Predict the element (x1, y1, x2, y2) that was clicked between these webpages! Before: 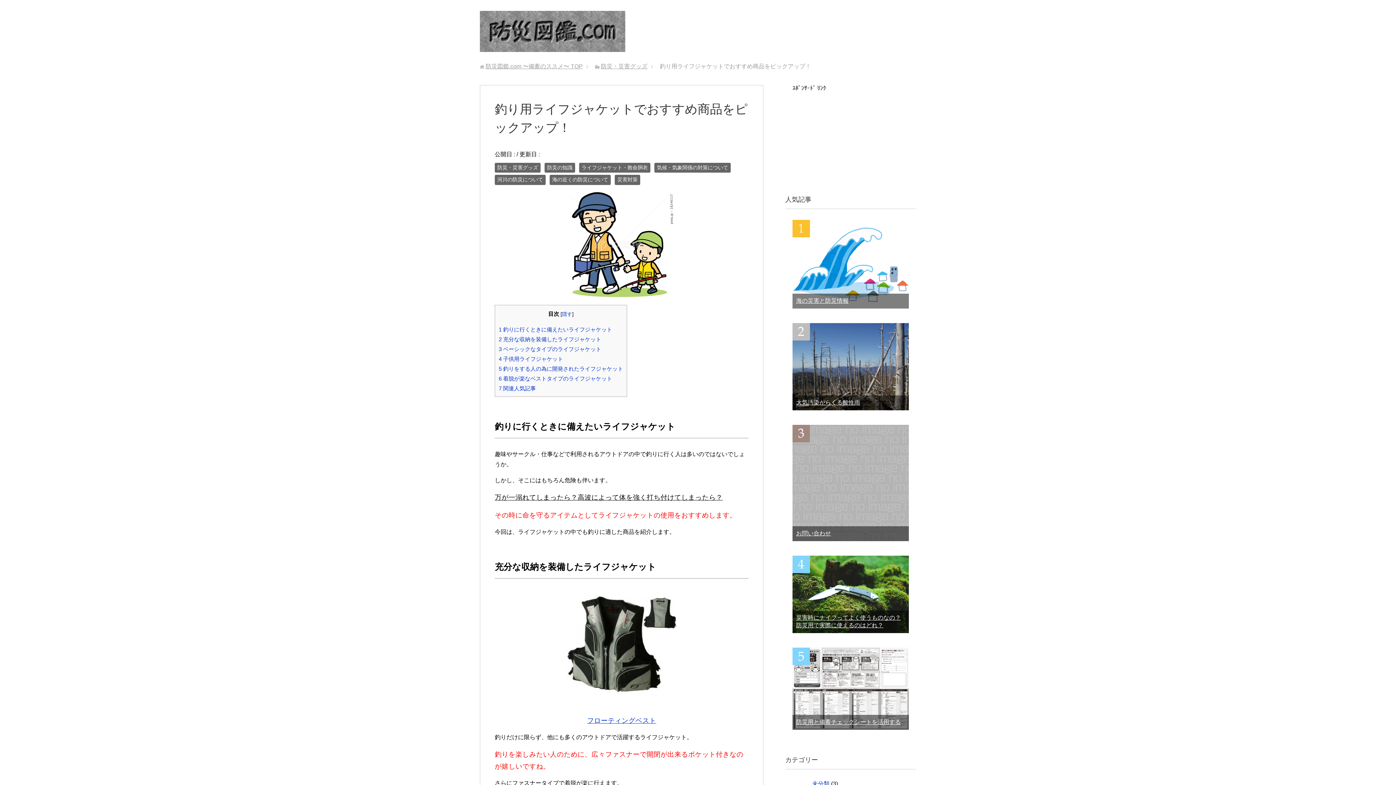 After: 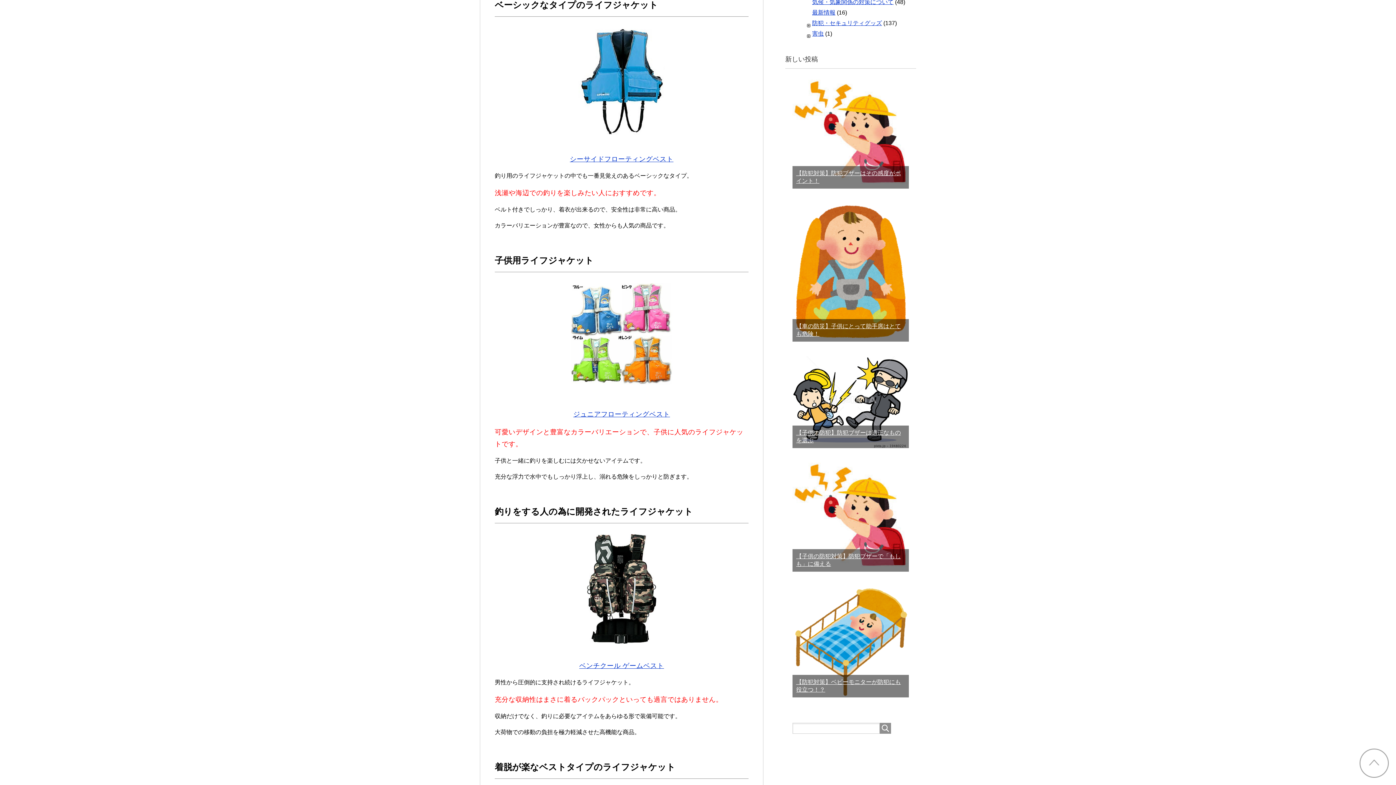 Action: label: 3 ベーシックなタイプのライフジャケット bbox: (498, 346, 601, 352)